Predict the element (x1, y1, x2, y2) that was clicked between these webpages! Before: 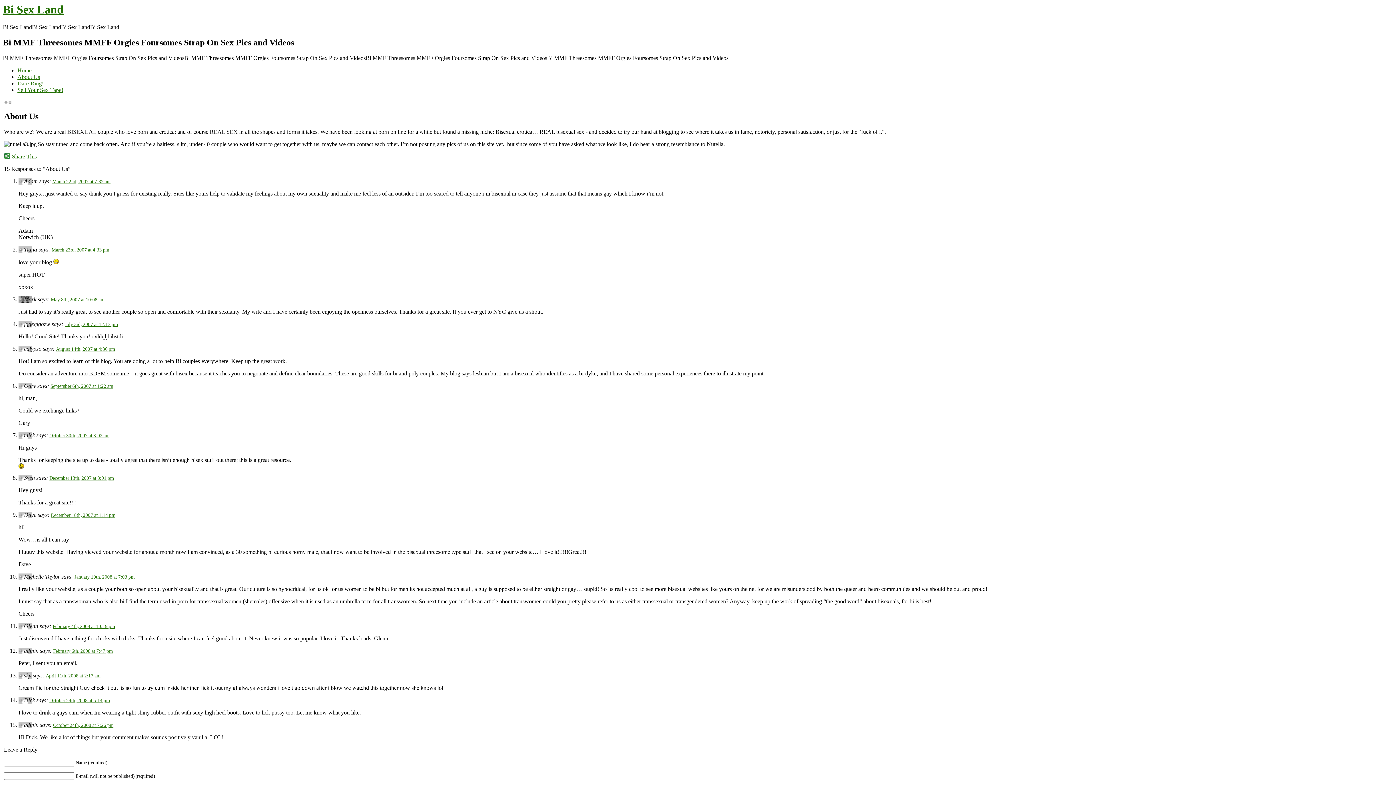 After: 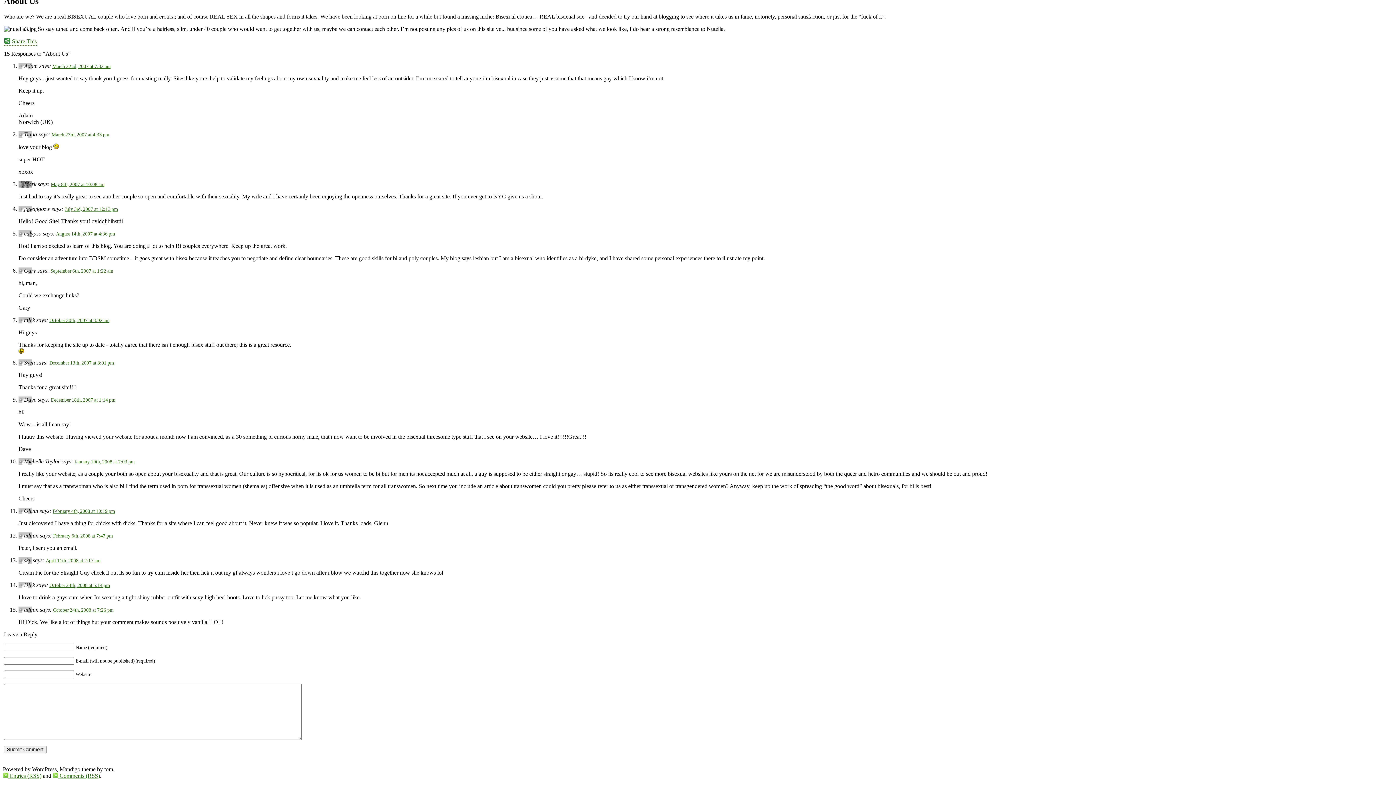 Action: label: February 6th, 2008 at 7:47 pm bbox: (53, 648, 112, 654)